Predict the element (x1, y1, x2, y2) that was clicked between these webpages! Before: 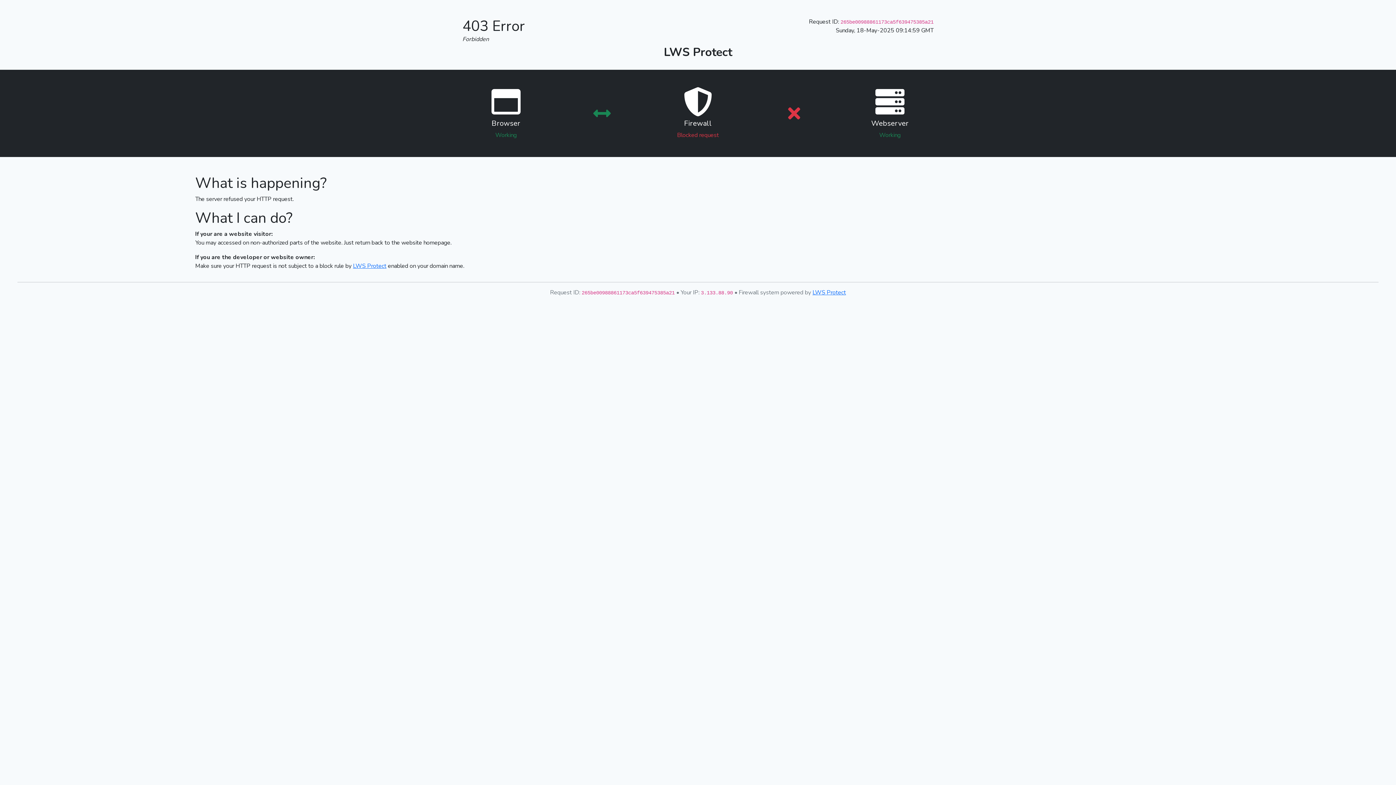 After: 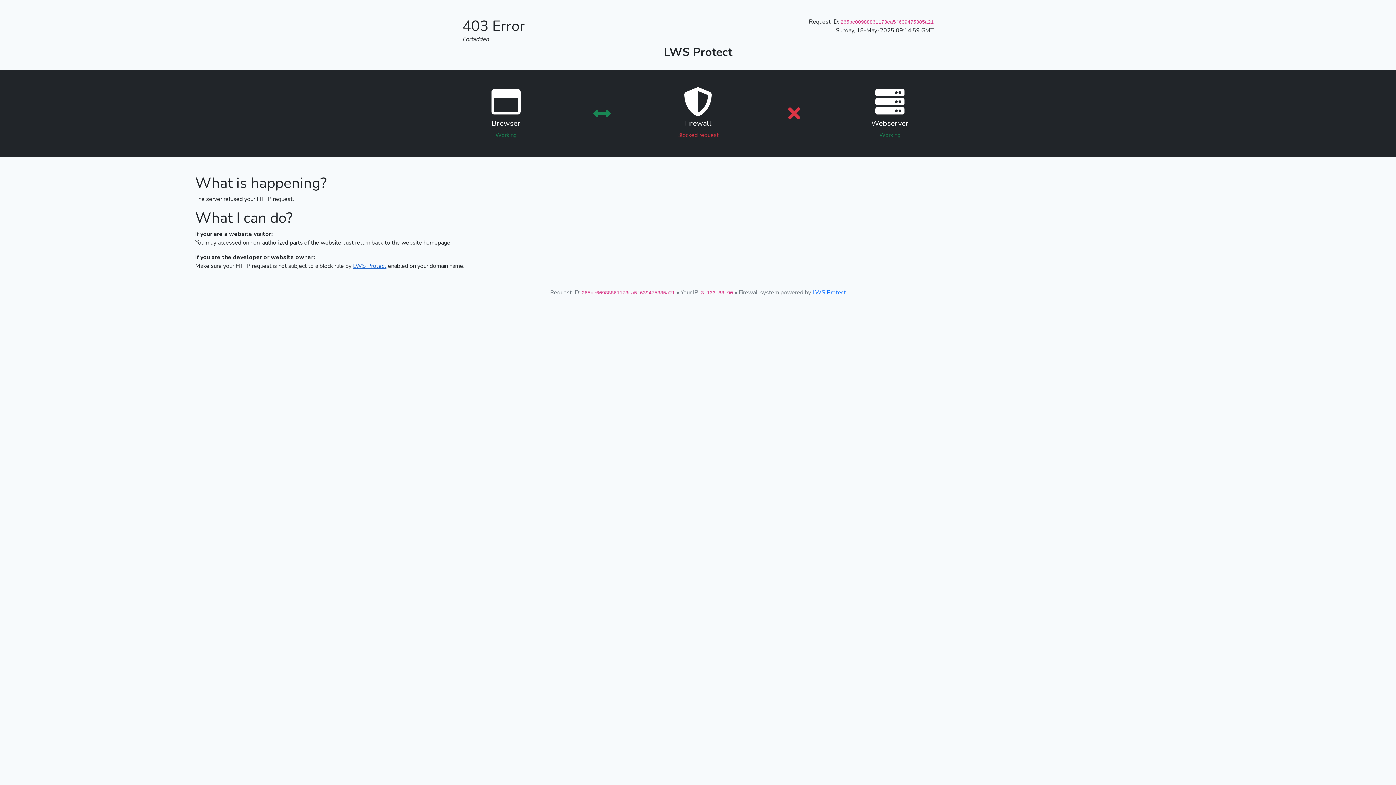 Action: label: LWS Protect bbox: (353, 262, 386, 270)